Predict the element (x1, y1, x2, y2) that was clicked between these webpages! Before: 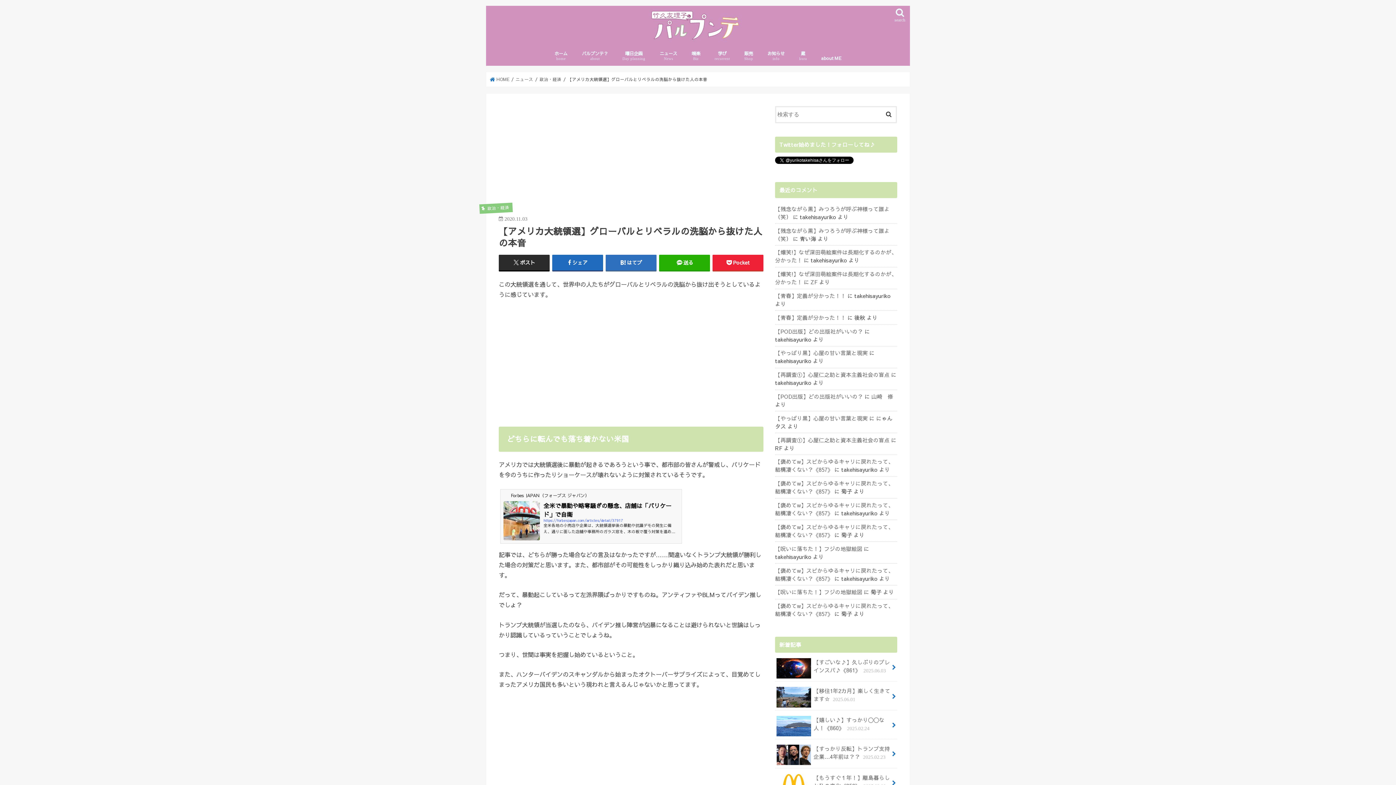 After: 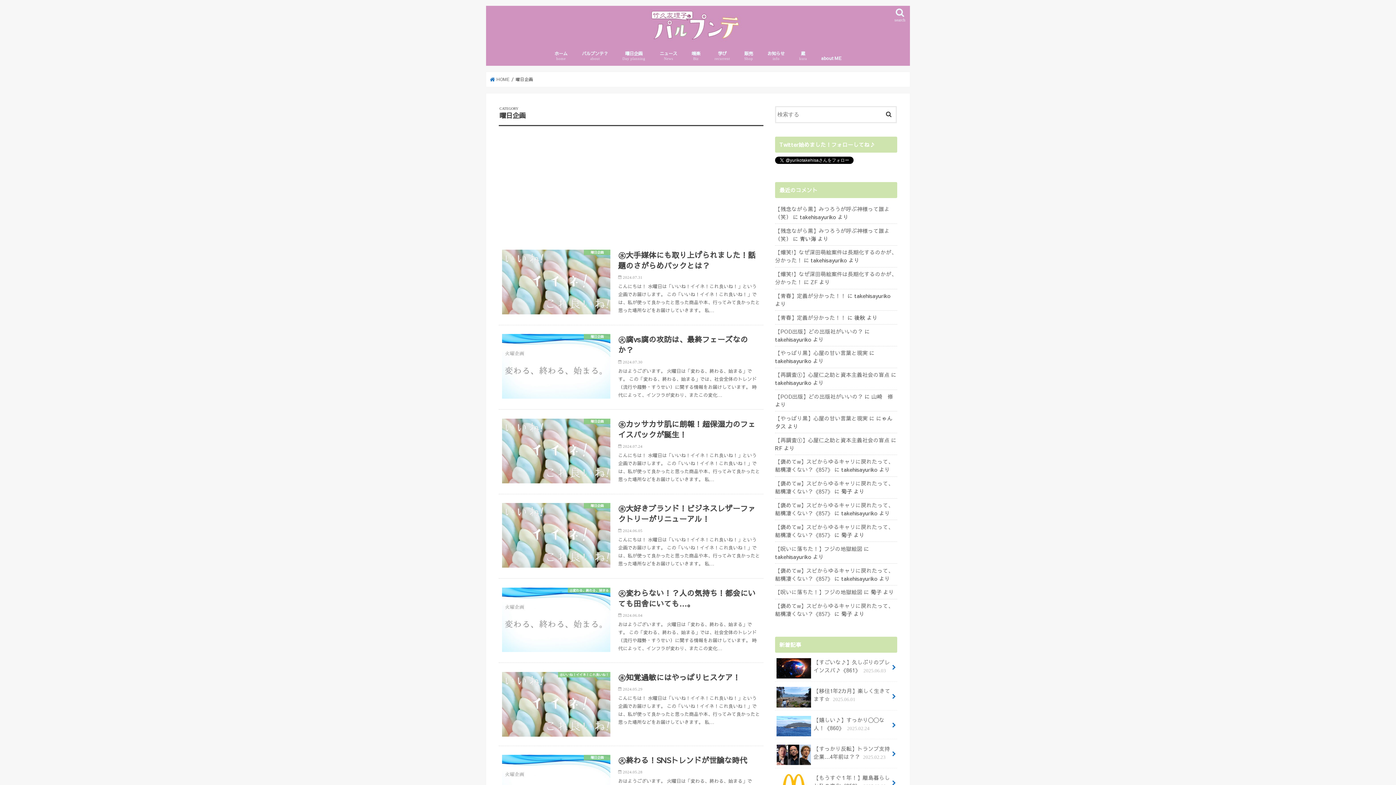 Action: label: 曜日企画
Day planning bbox: (615, 45, 652, 65)